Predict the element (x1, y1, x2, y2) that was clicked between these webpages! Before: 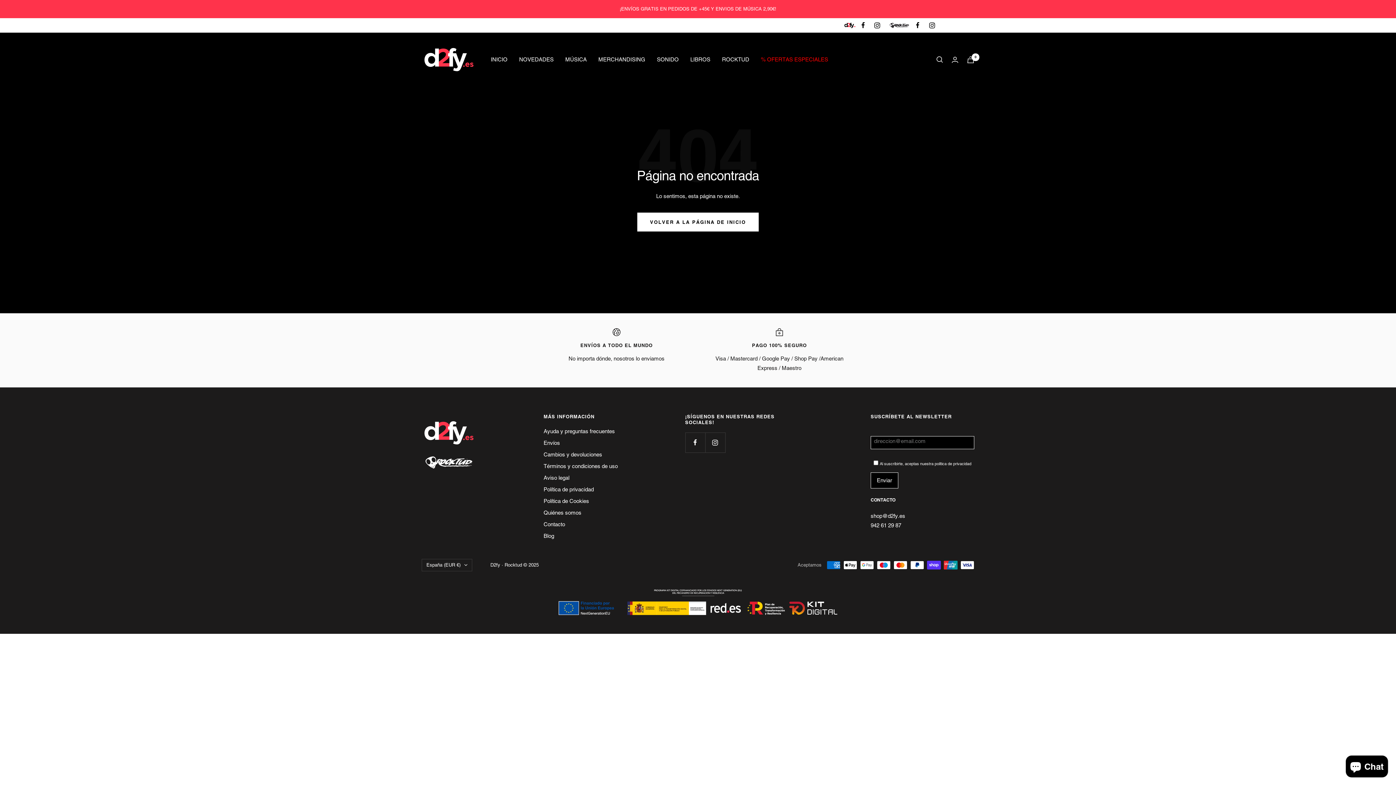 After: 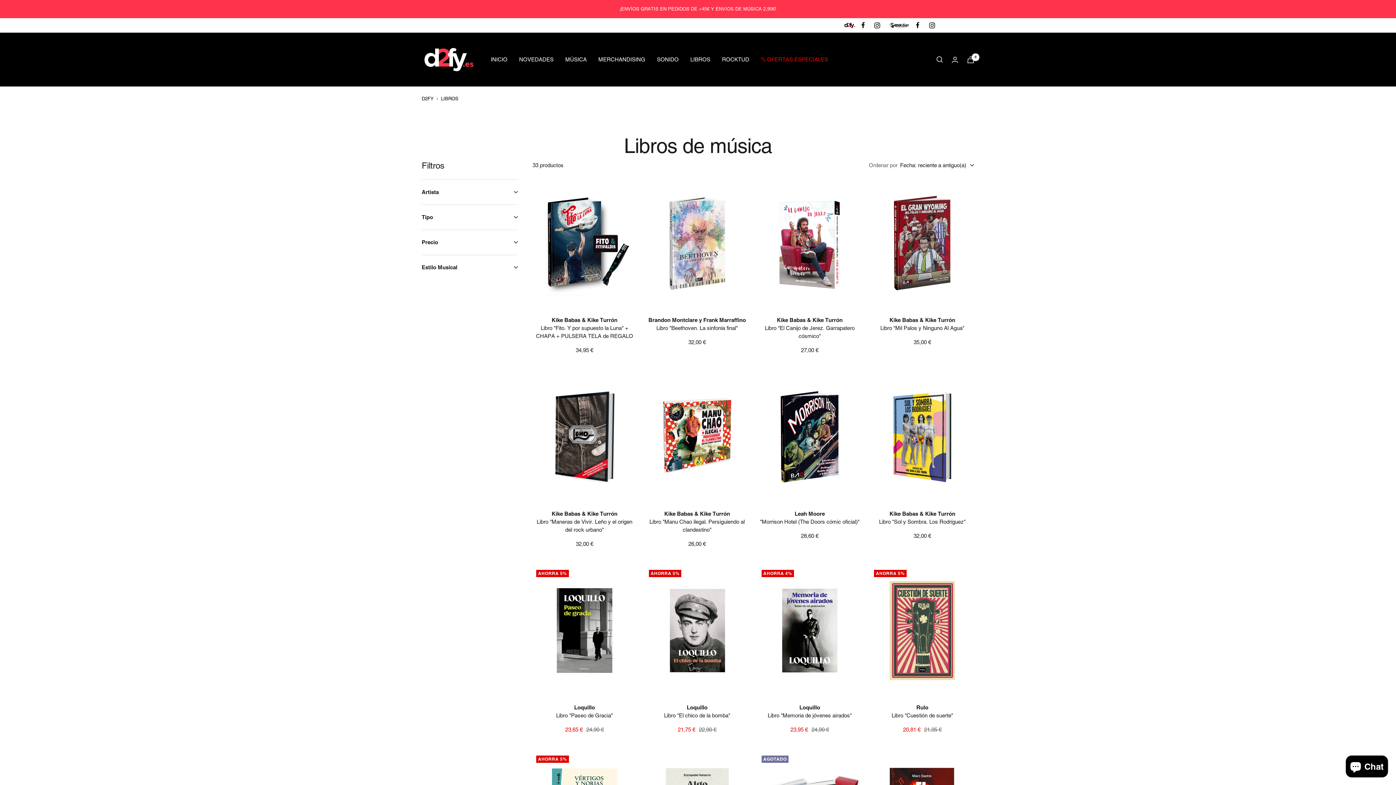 Action: bbox: (690, 54, 710, 64) label: LIBROS